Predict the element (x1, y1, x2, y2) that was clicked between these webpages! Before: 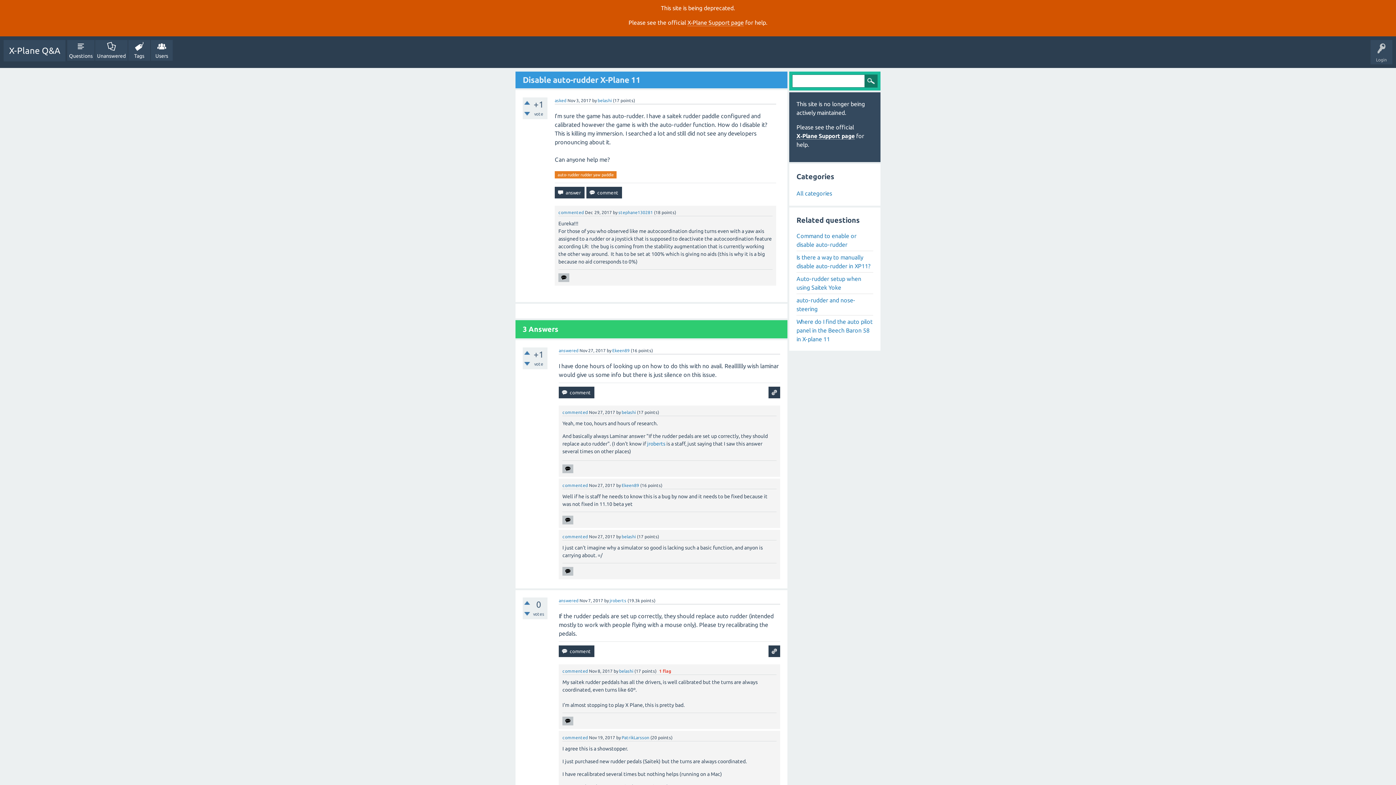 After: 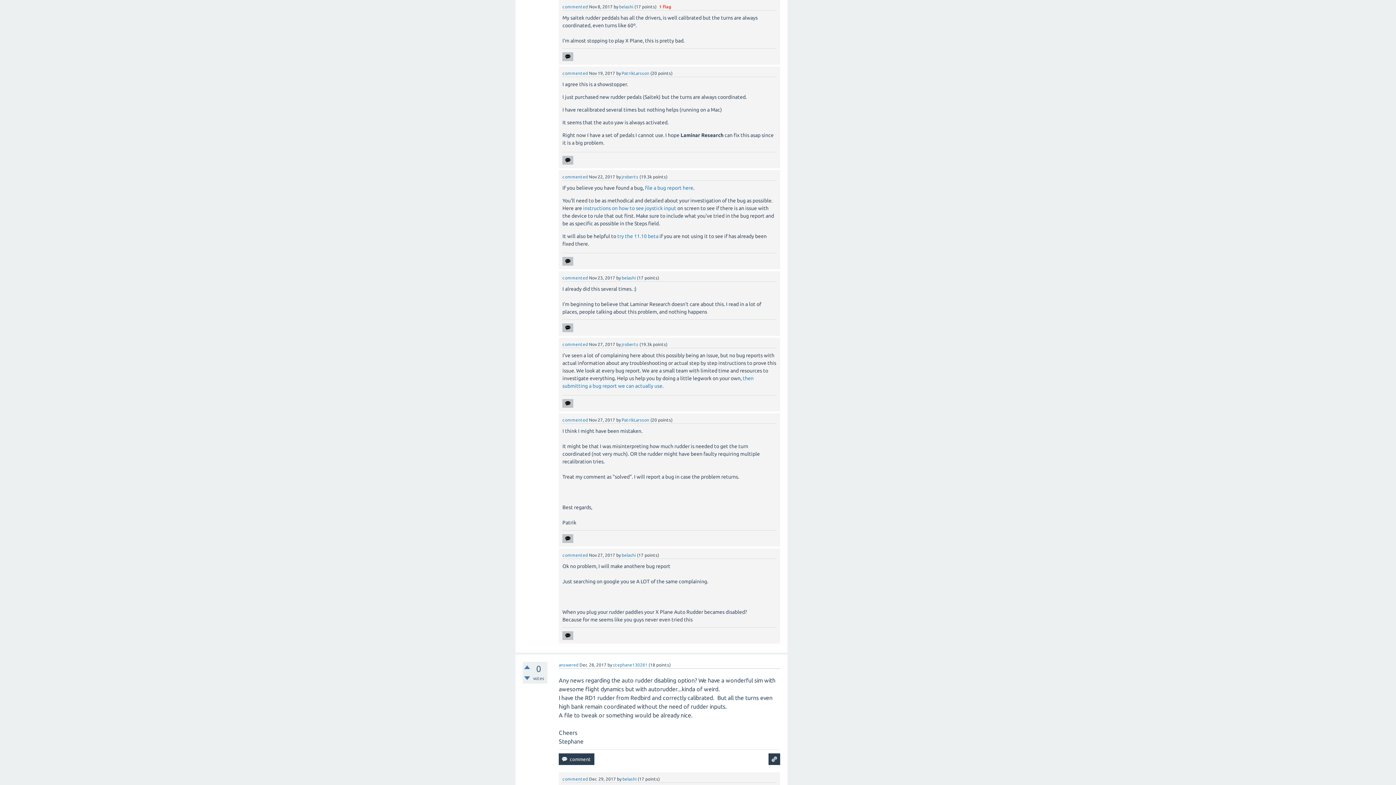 Action: bbox: (562, 669, 588, 673) label: commented